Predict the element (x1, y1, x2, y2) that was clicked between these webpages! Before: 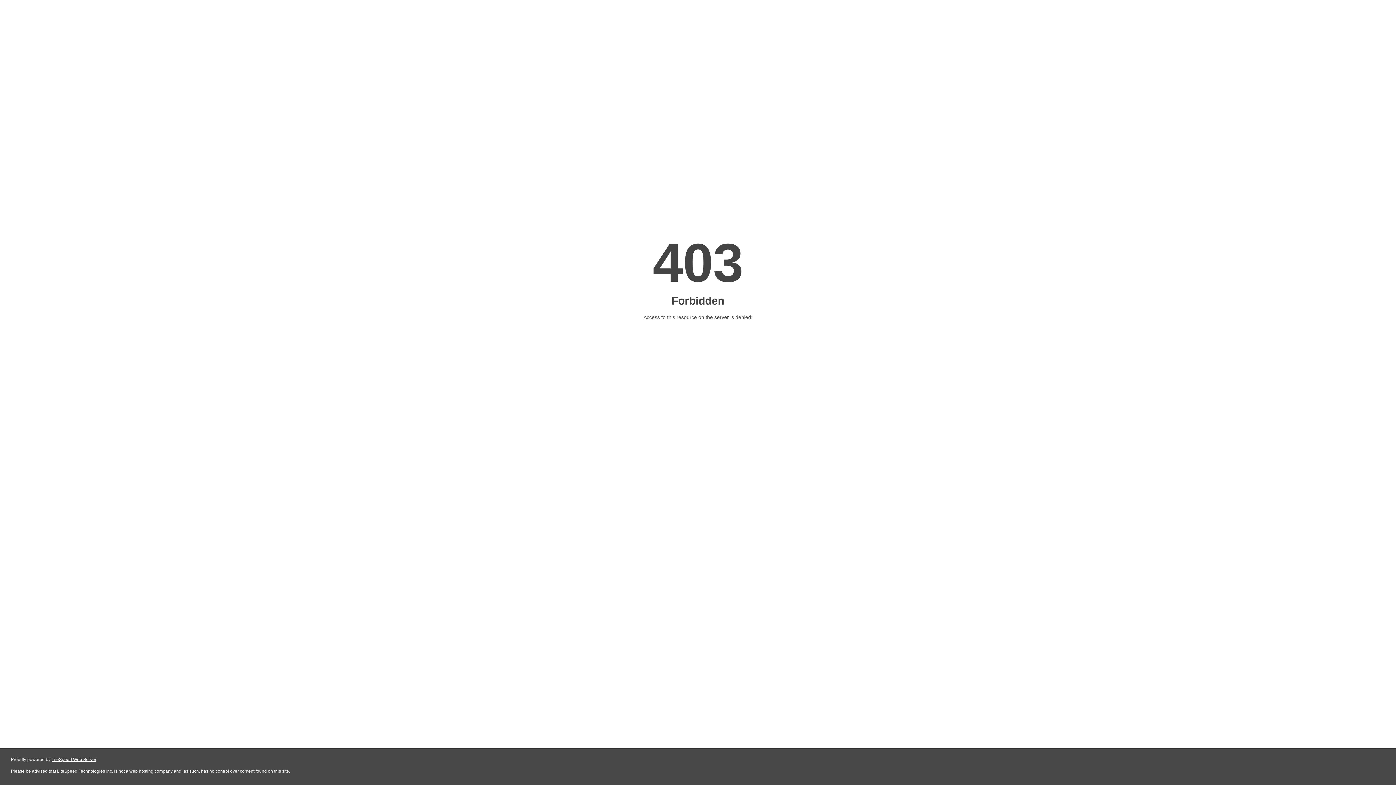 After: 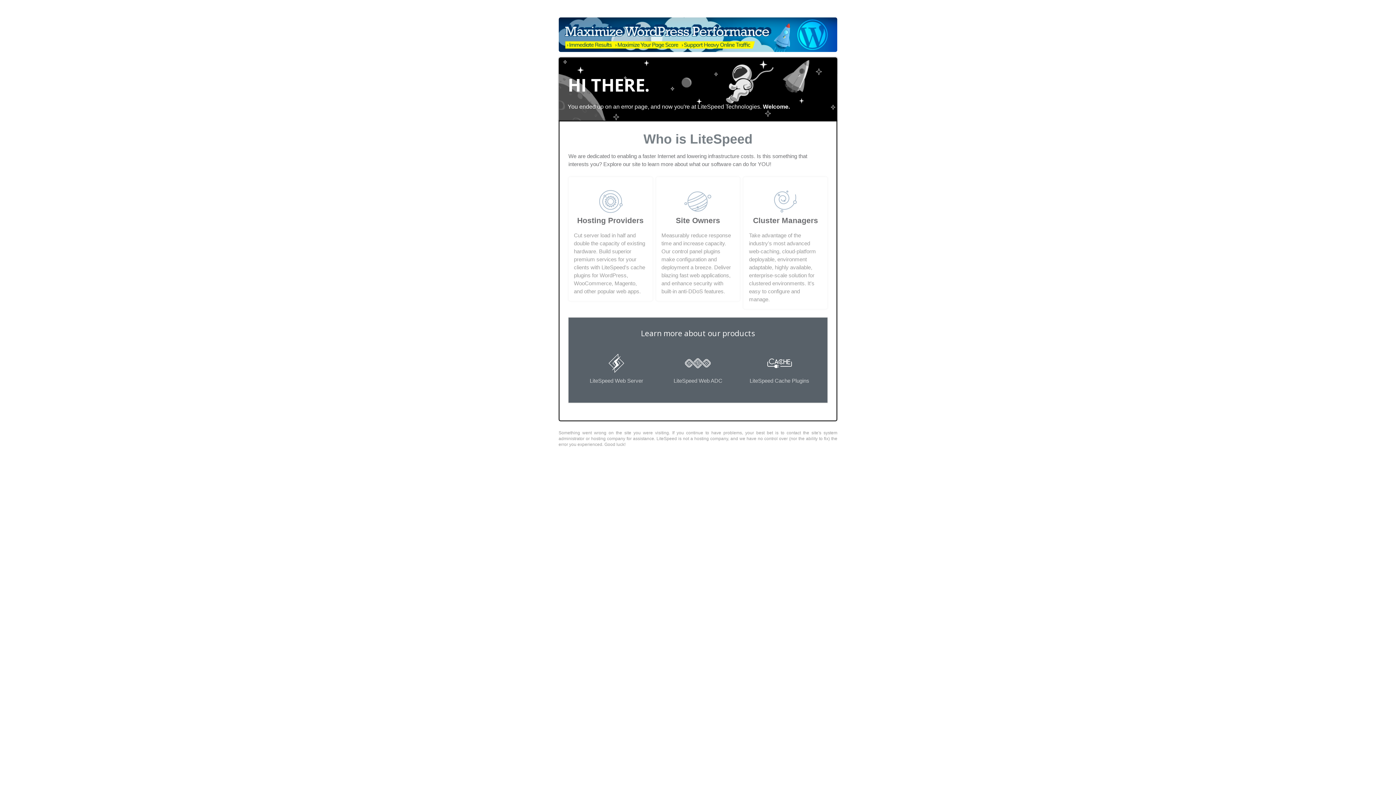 Action: label: LiteSpeed Web Server bbox: (51, 757, 96, 762)